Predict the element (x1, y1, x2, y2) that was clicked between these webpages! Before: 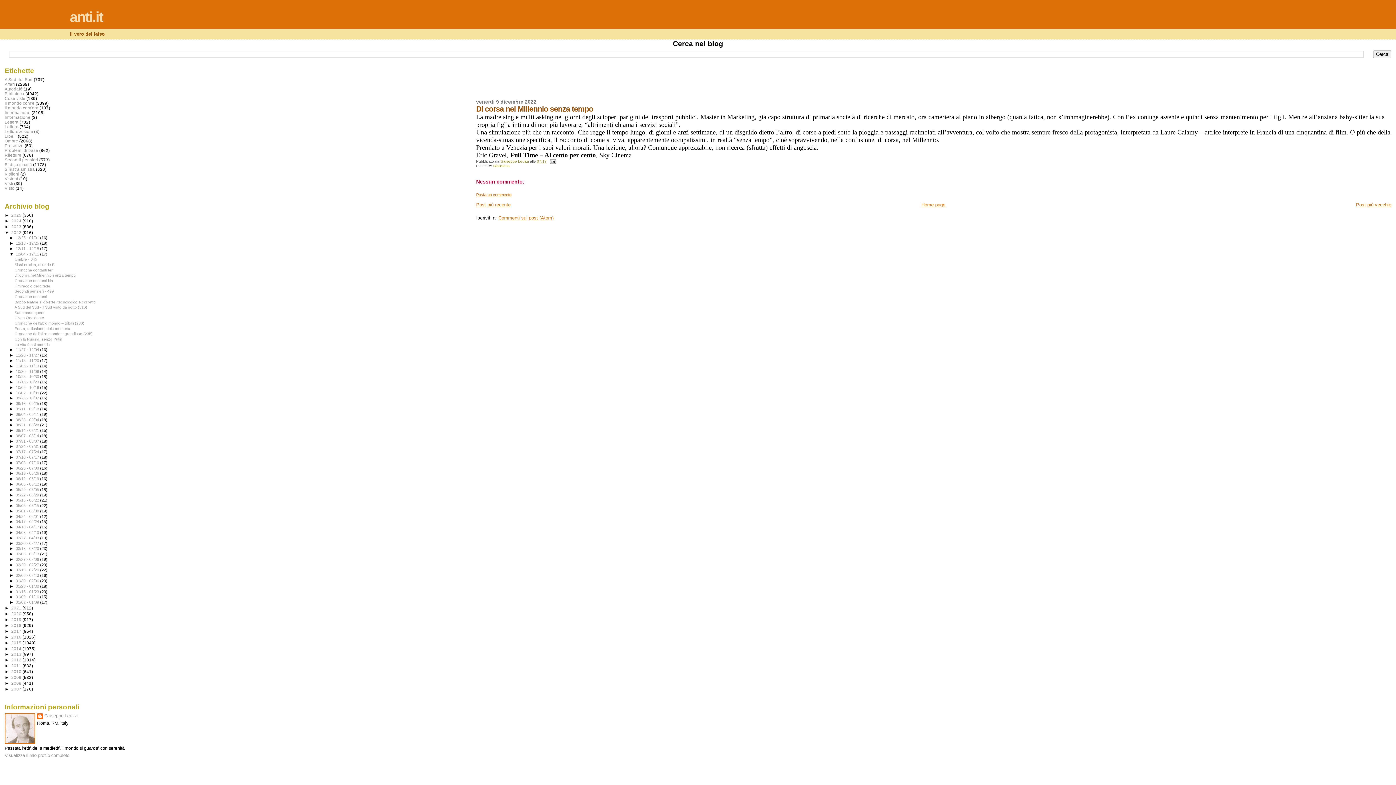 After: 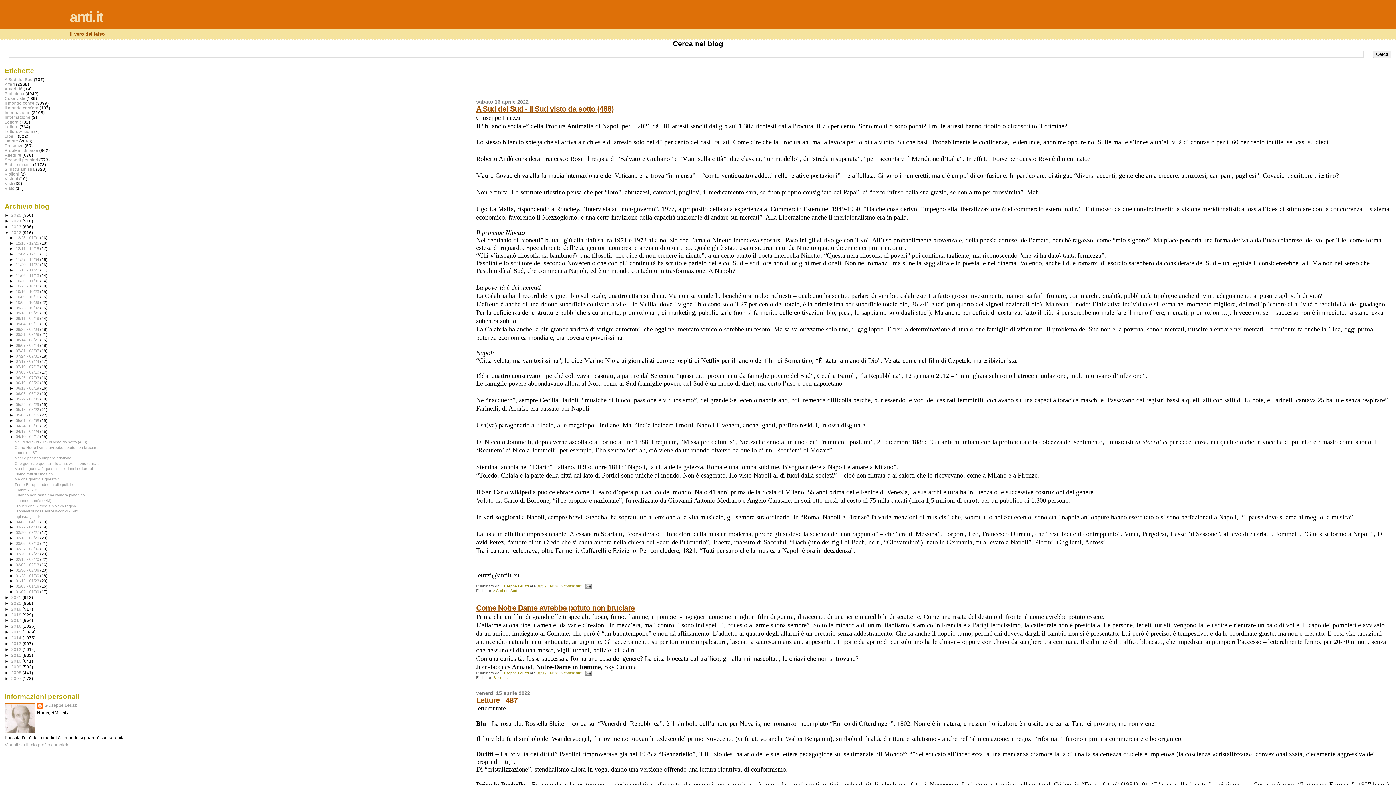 Action: label: 04/10 - 04/17  bbox: (15, 525, 40, 529)